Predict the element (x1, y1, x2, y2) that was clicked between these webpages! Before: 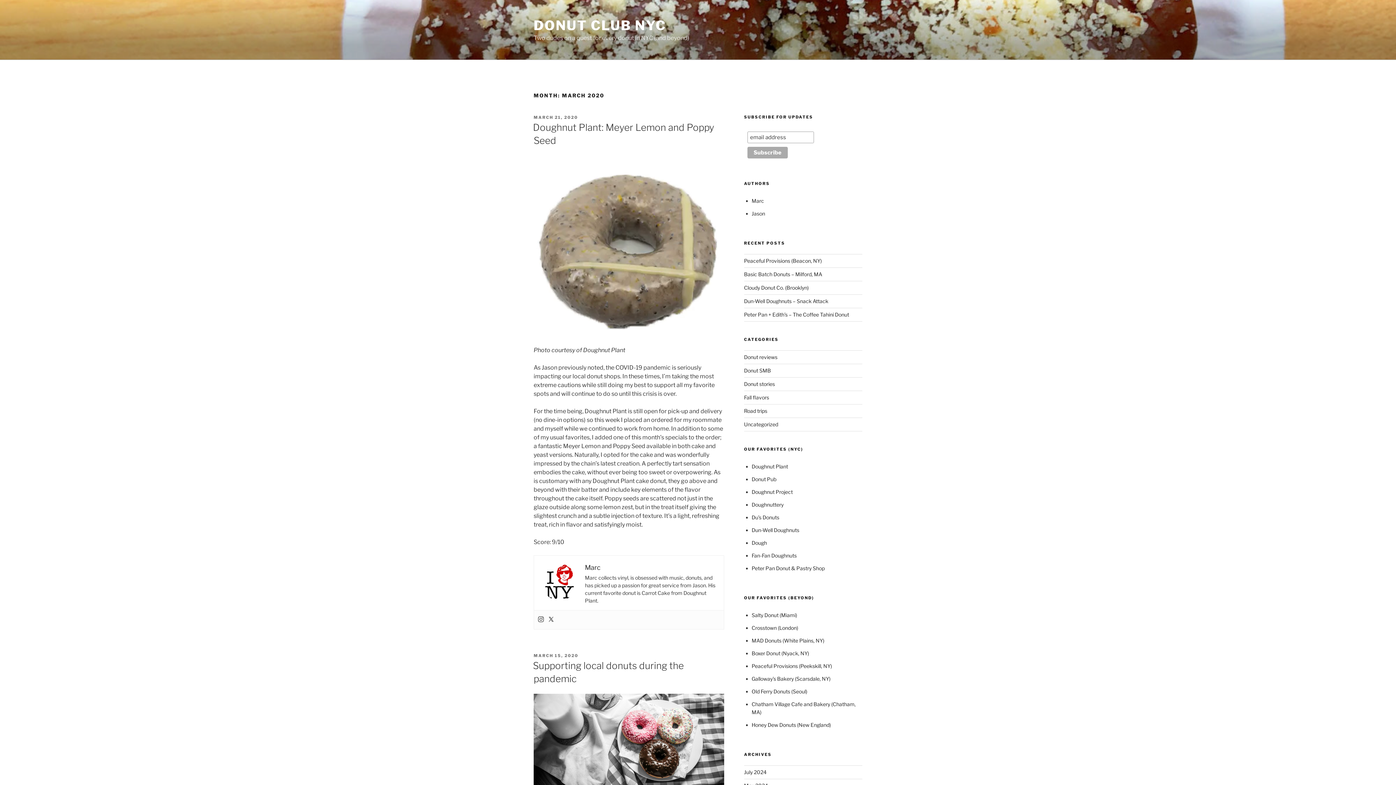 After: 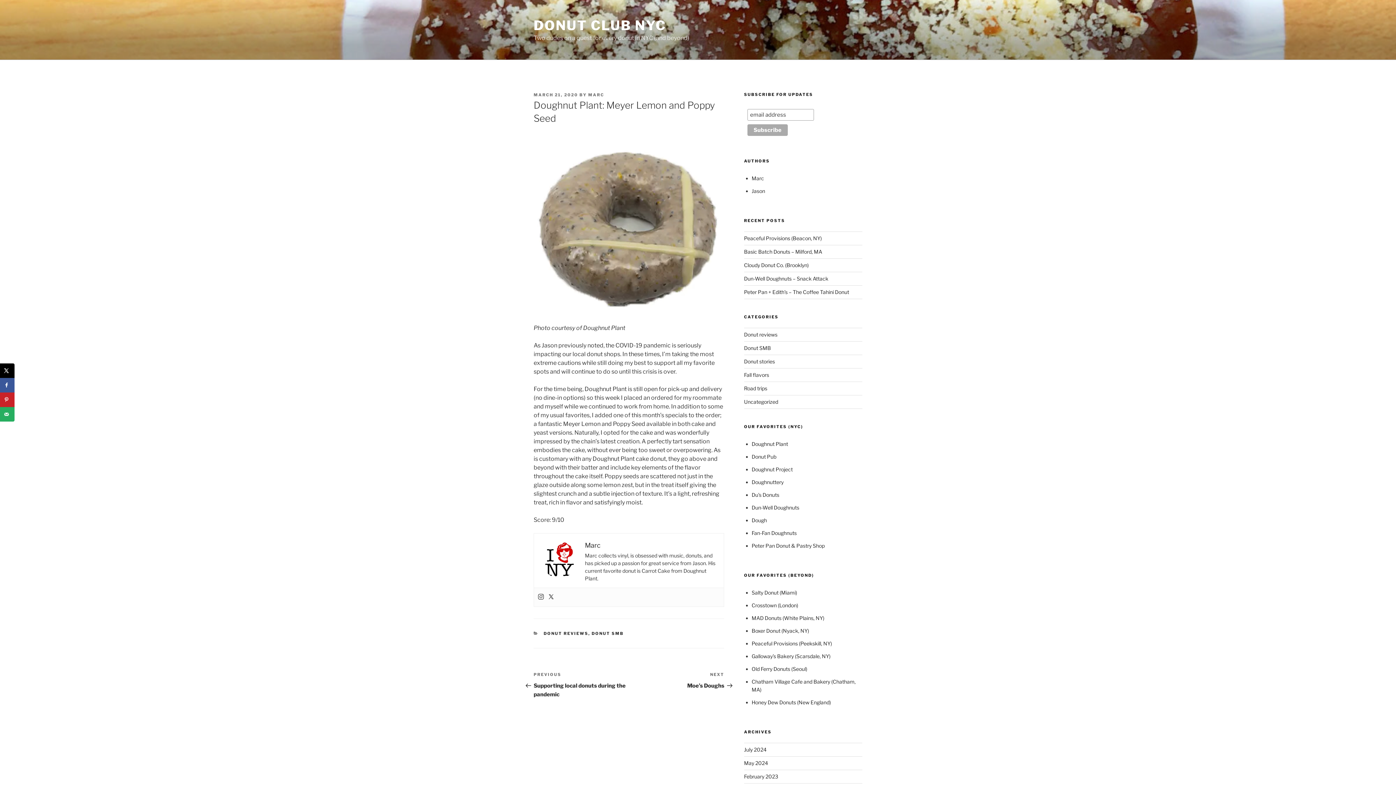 Action: label: MARCH 21, 2020 bbox: (533, 114, 578, 119)